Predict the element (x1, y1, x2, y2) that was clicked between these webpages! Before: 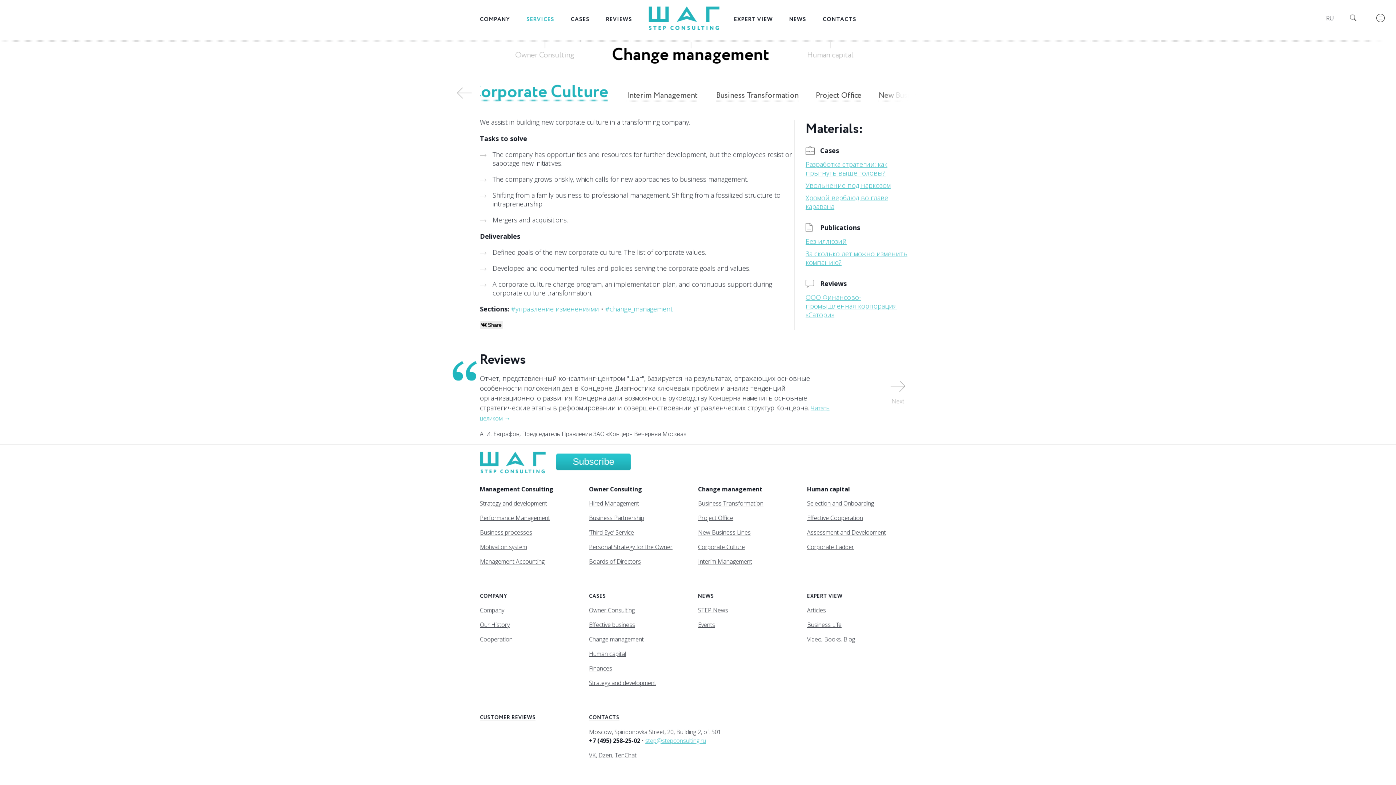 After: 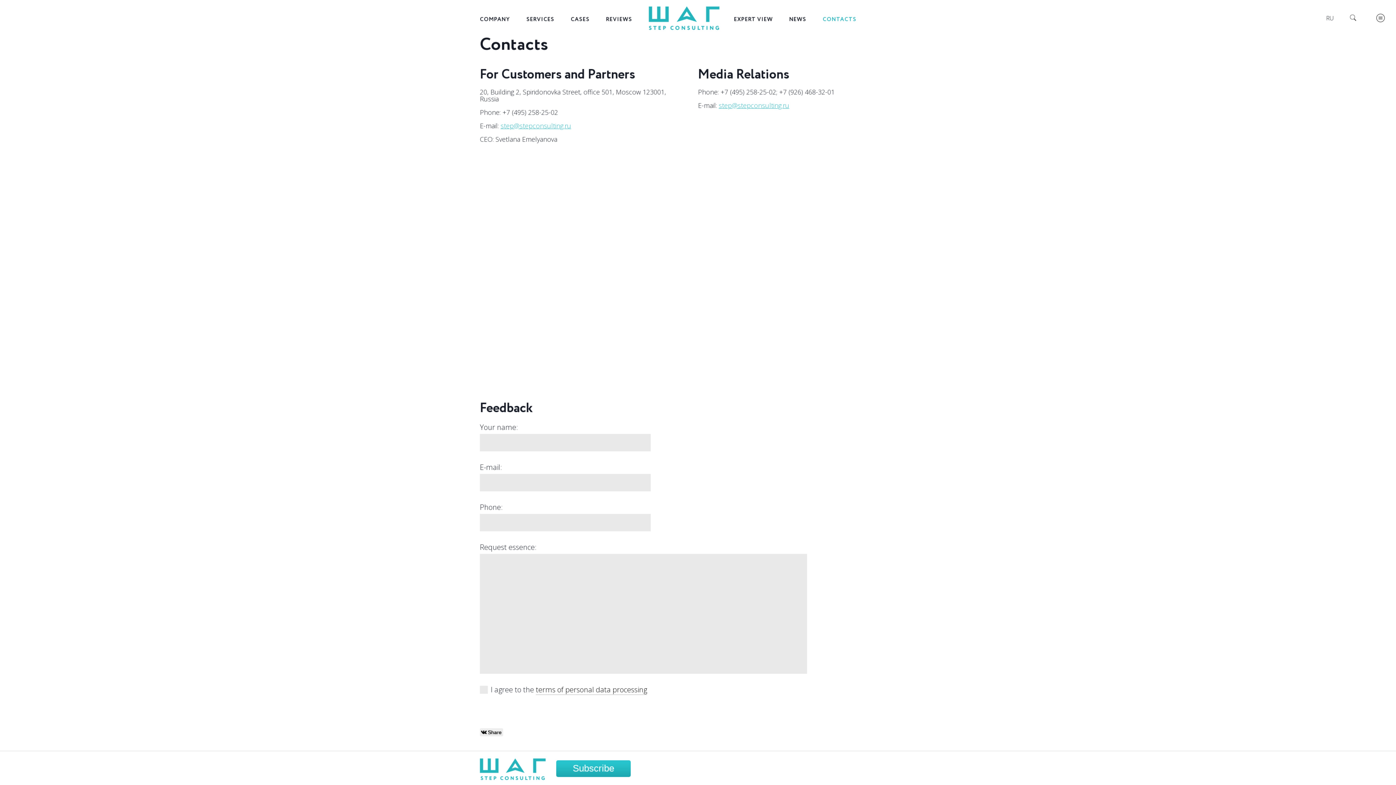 Action: bbox: (822, 6, 873, 25) label: CONTACTS